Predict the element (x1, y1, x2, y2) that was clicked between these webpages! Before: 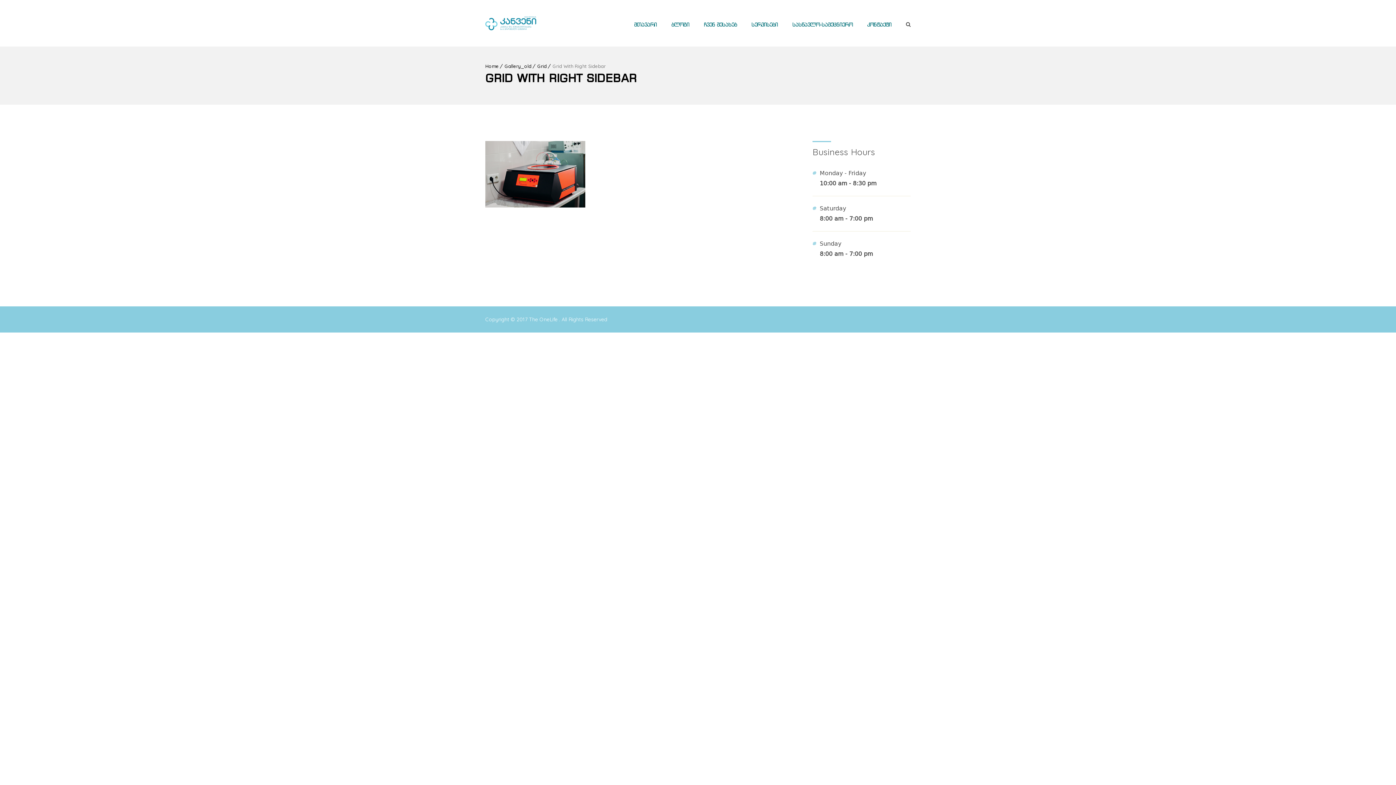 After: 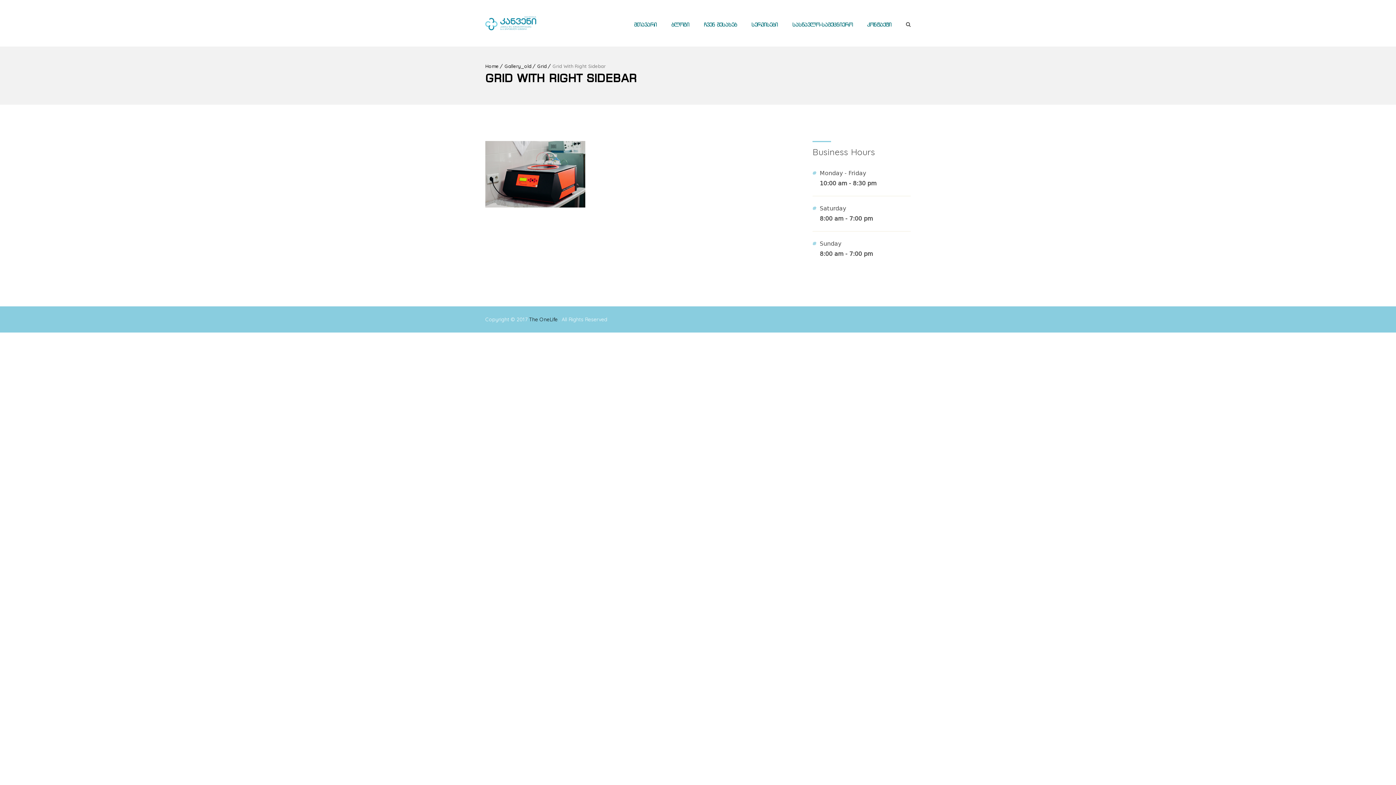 Action: label: The OneLife  bbox: (529, 316, 559, 322)